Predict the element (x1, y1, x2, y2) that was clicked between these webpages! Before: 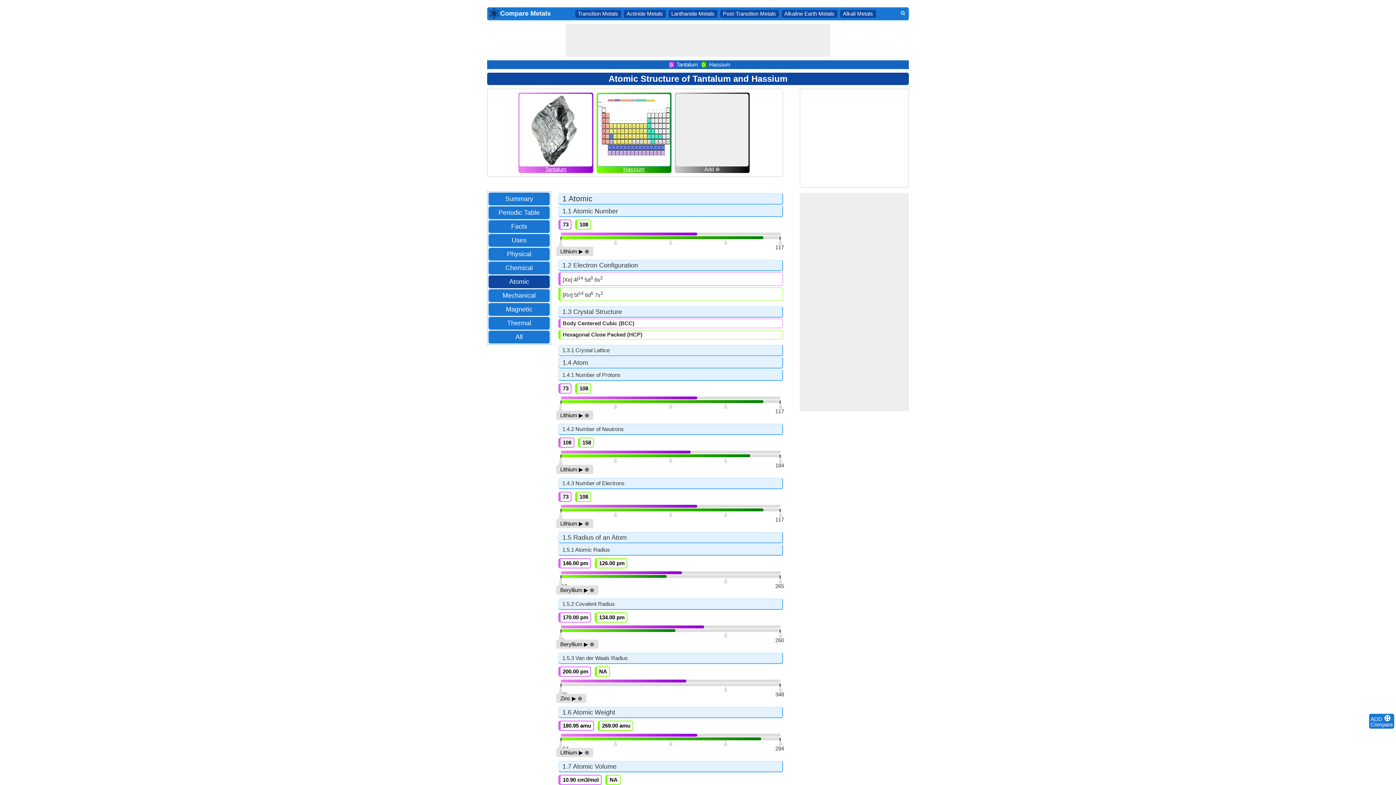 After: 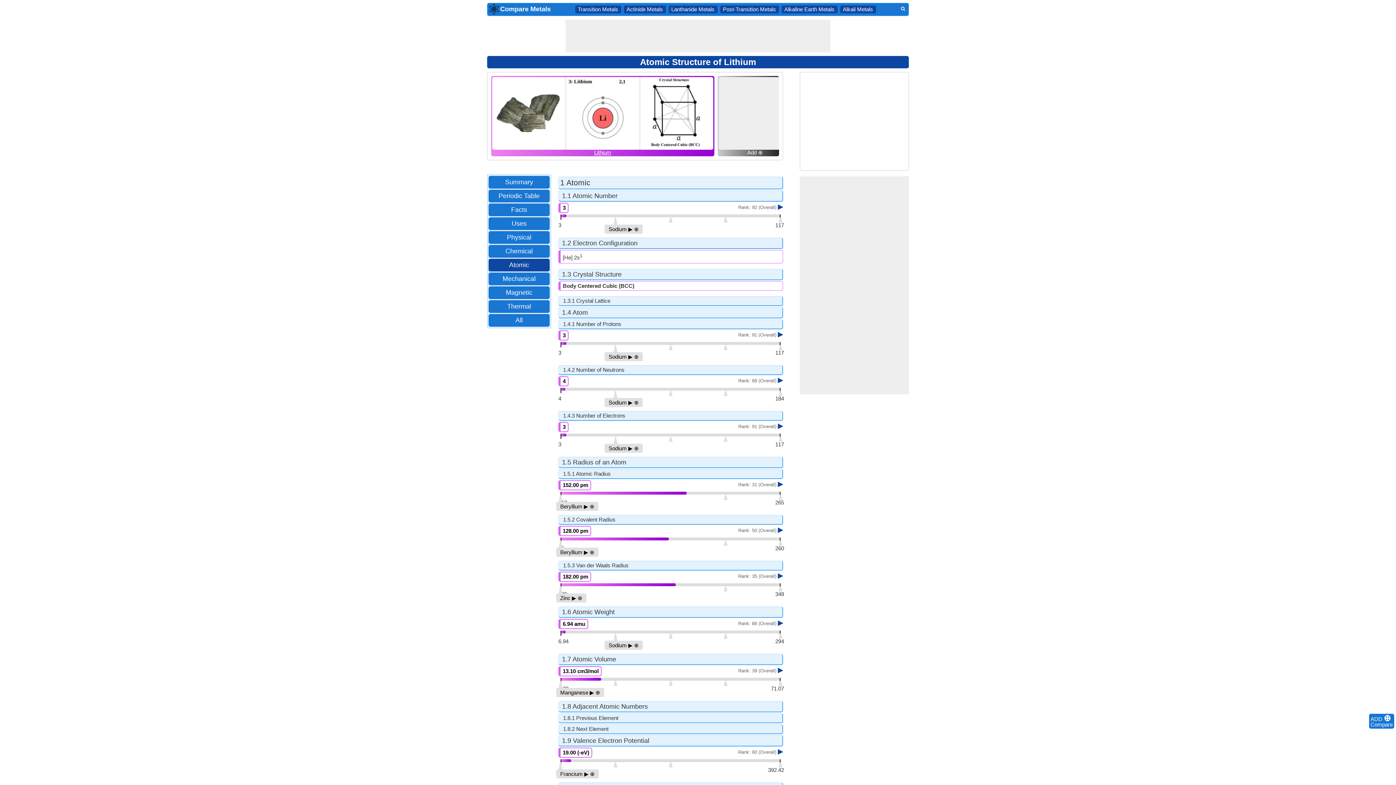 Action: label: ▶ bbox: (578, 520, 583, 526)